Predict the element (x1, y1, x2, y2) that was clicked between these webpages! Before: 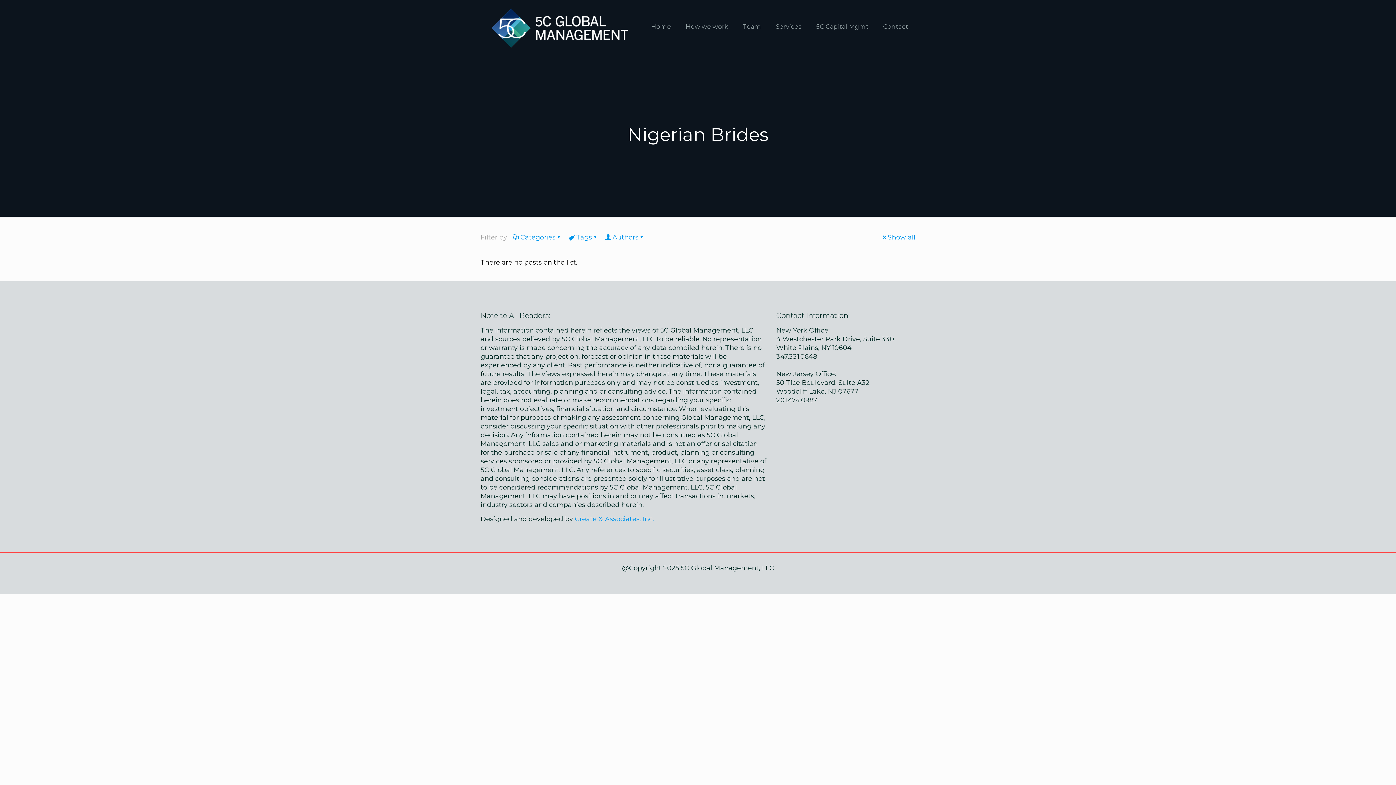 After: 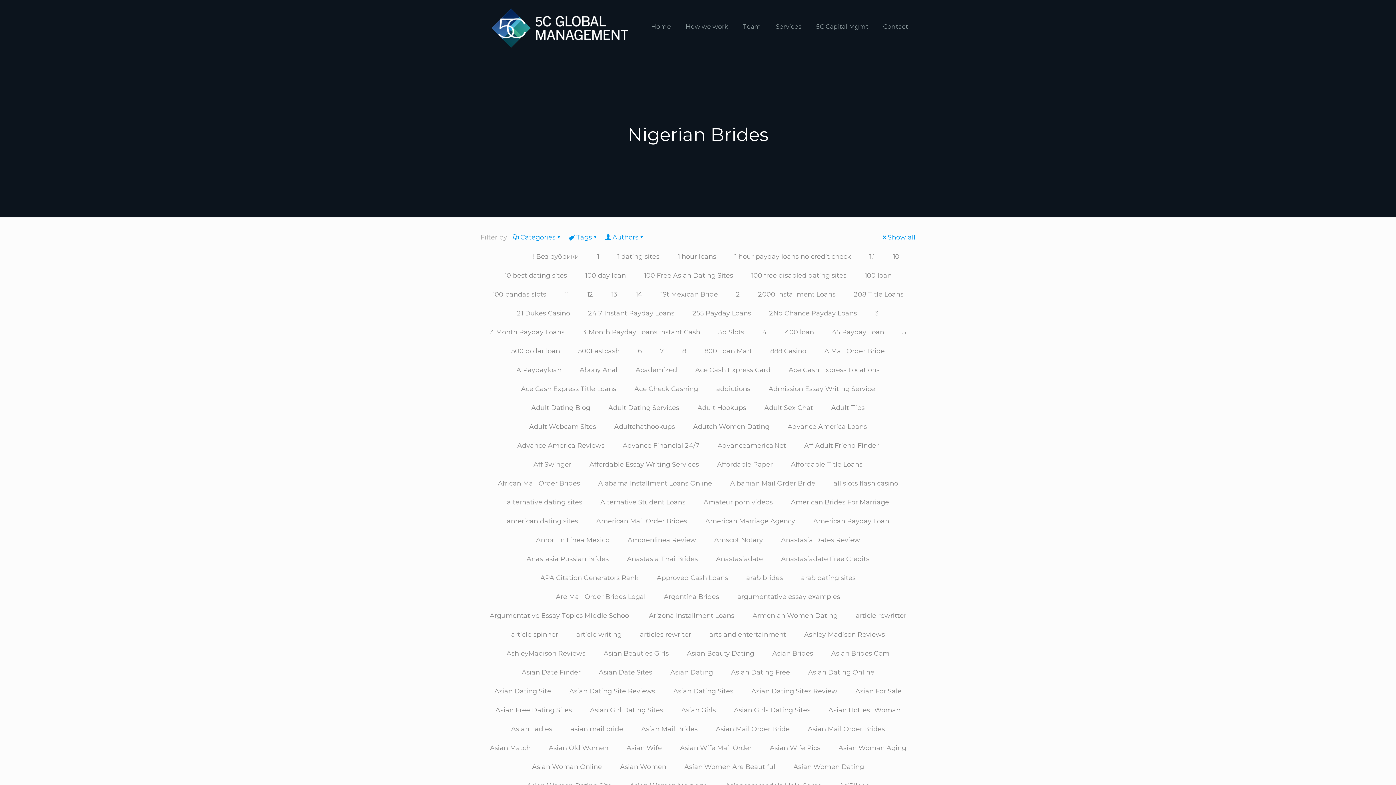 Action: bbox: (512, 233, 563, 241) label: Categories